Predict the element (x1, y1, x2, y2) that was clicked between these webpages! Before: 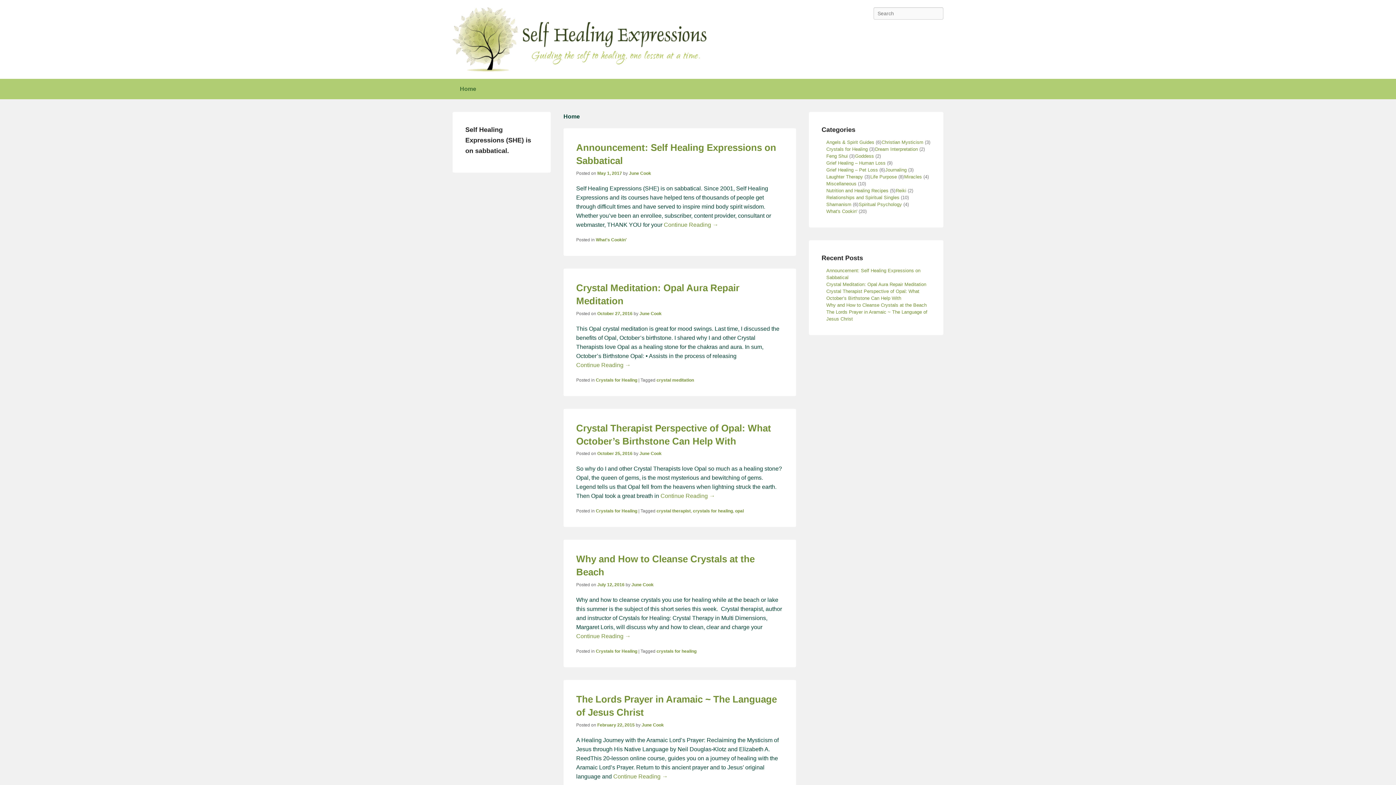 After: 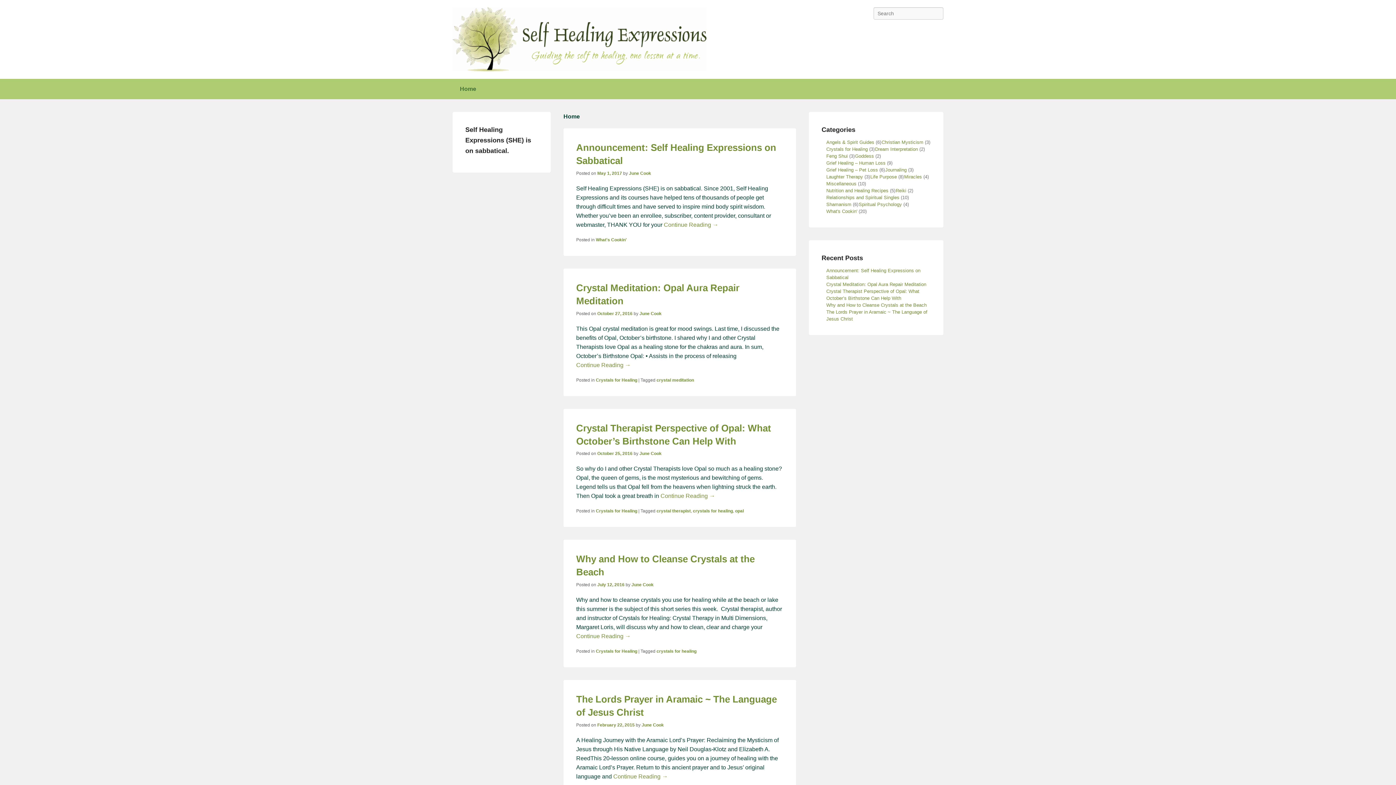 Action: label: crystals for healing bbox: (656, 649, 696, 654)